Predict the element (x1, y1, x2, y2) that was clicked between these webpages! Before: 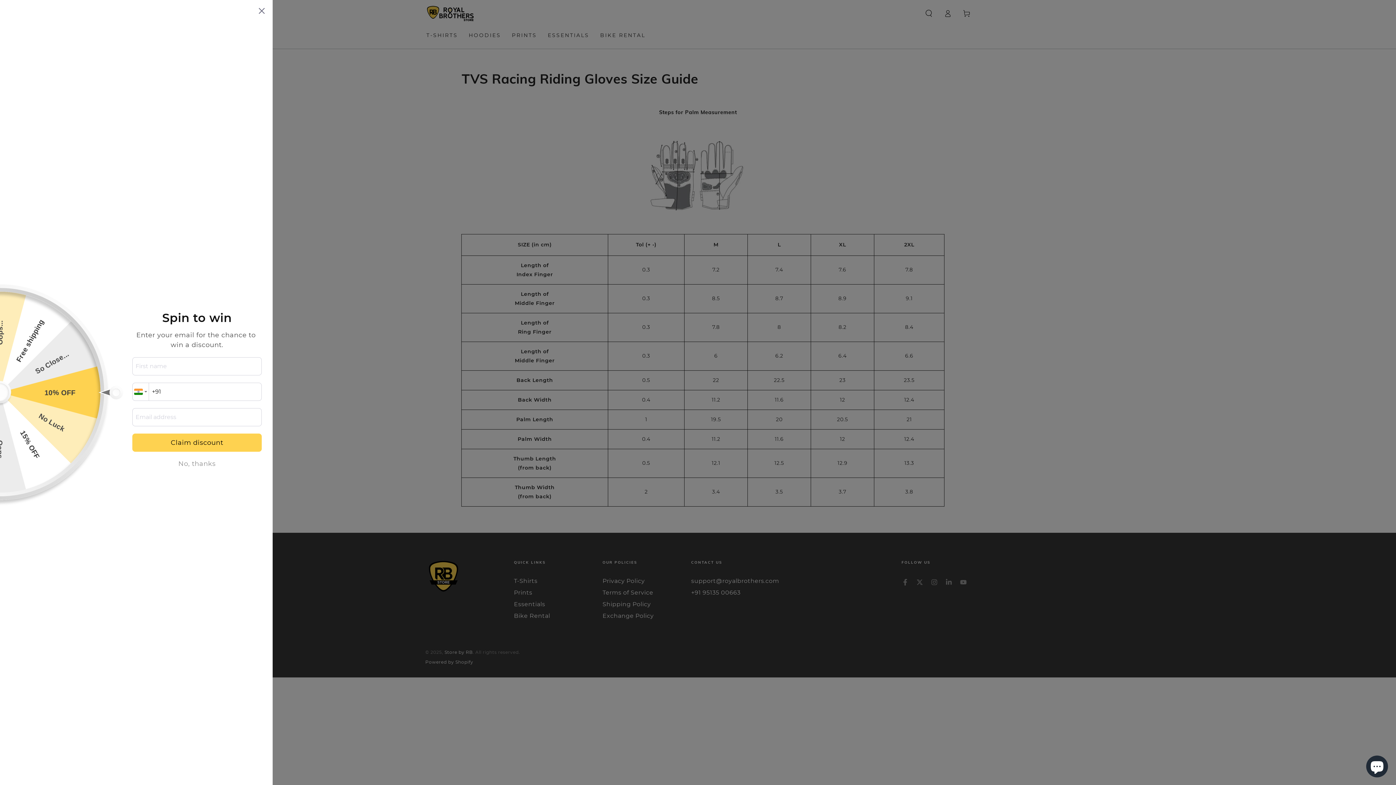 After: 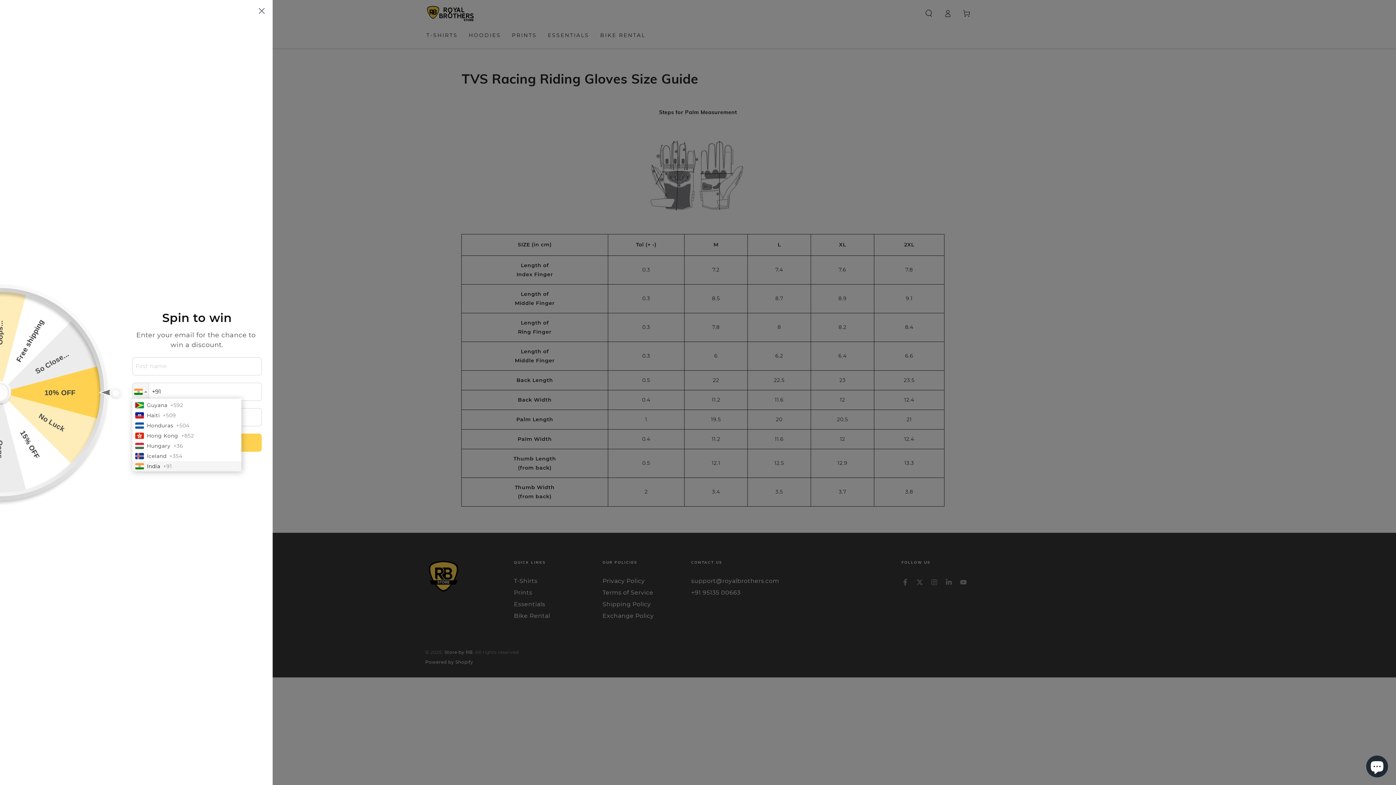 Action: label: Country selector bbox: (132, 382, 149, 400)